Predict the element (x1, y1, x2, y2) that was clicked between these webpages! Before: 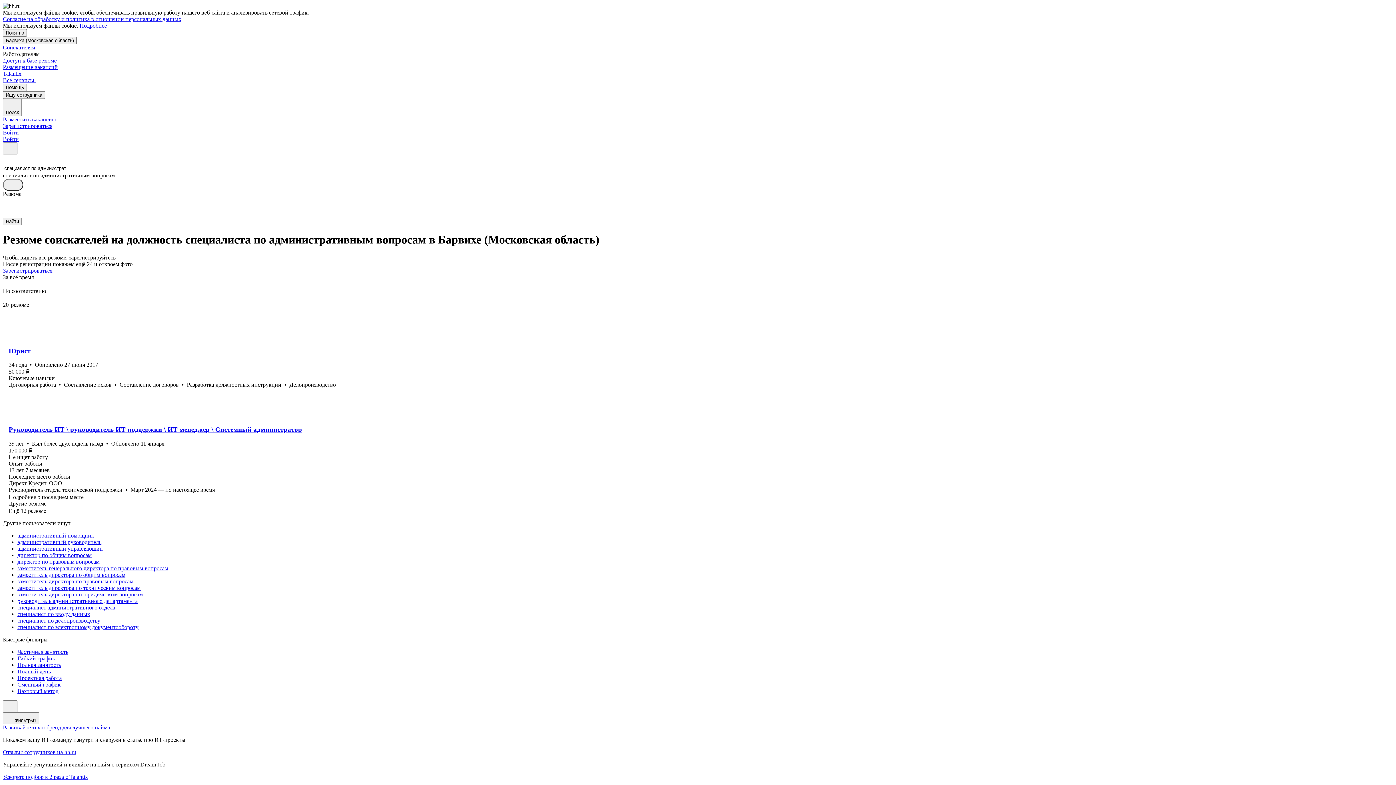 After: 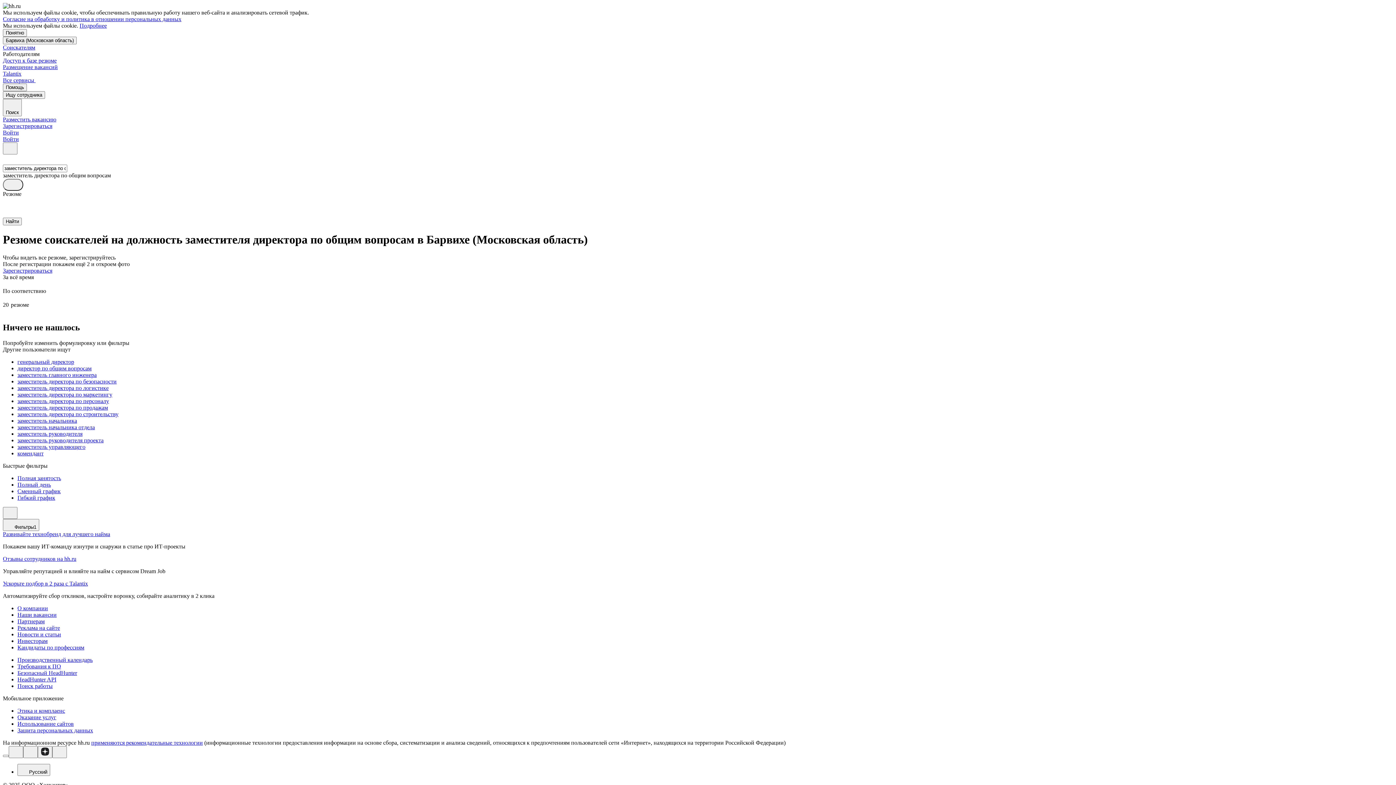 Action: bbox: (17, 571, 1393, 578) label: заместитель директора по общим вопросам